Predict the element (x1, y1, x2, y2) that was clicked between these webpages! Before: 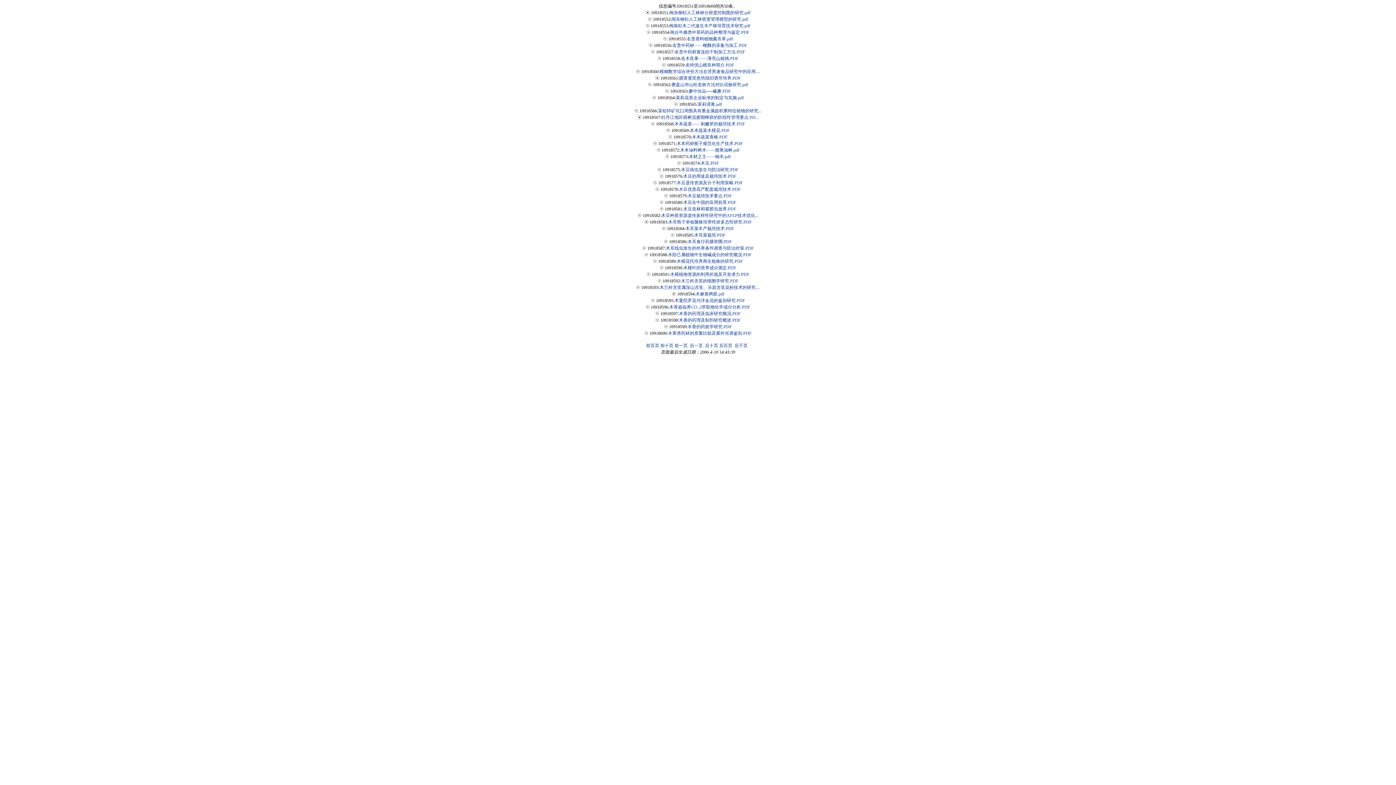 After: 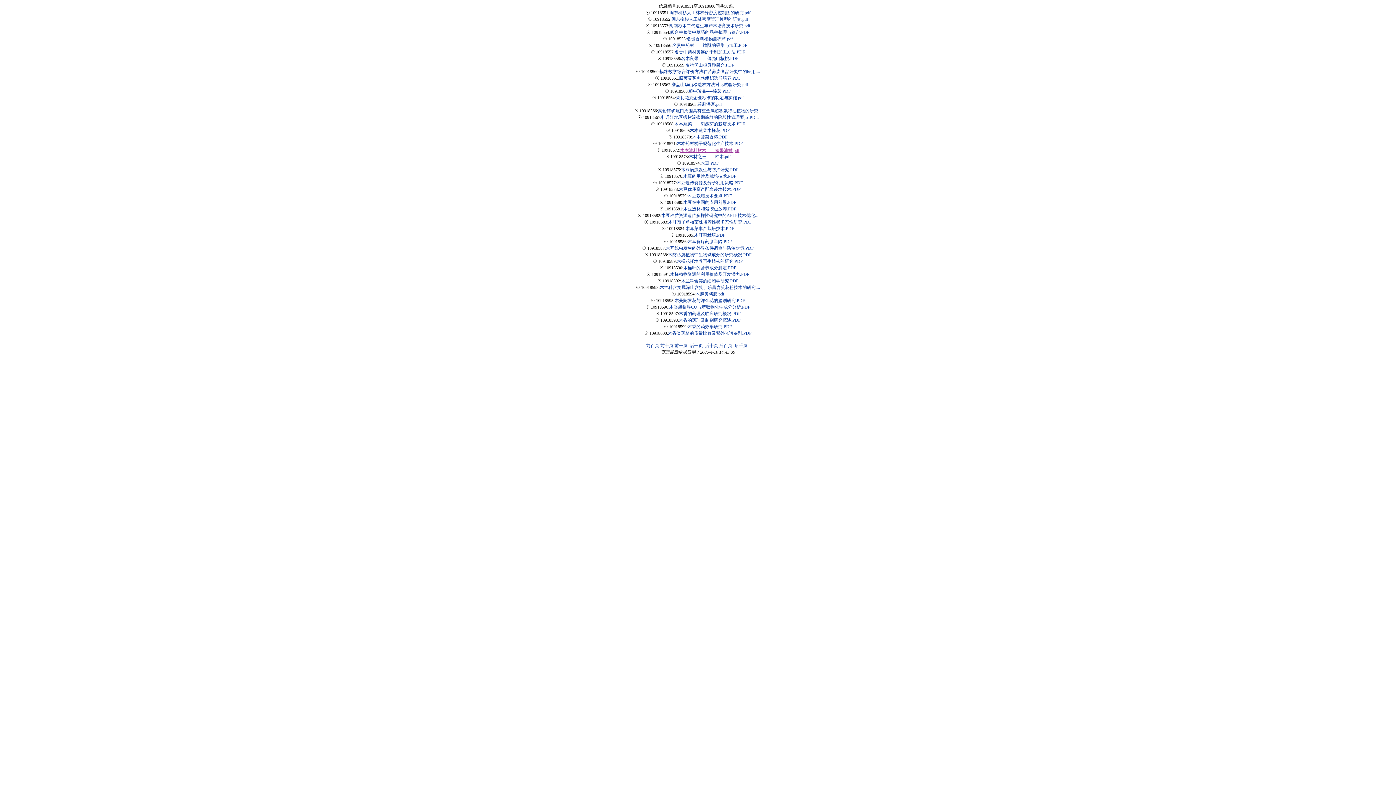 Action: label: 木本油料树木——翅果油树.pdf bbox: (680, 147, 739, 152)